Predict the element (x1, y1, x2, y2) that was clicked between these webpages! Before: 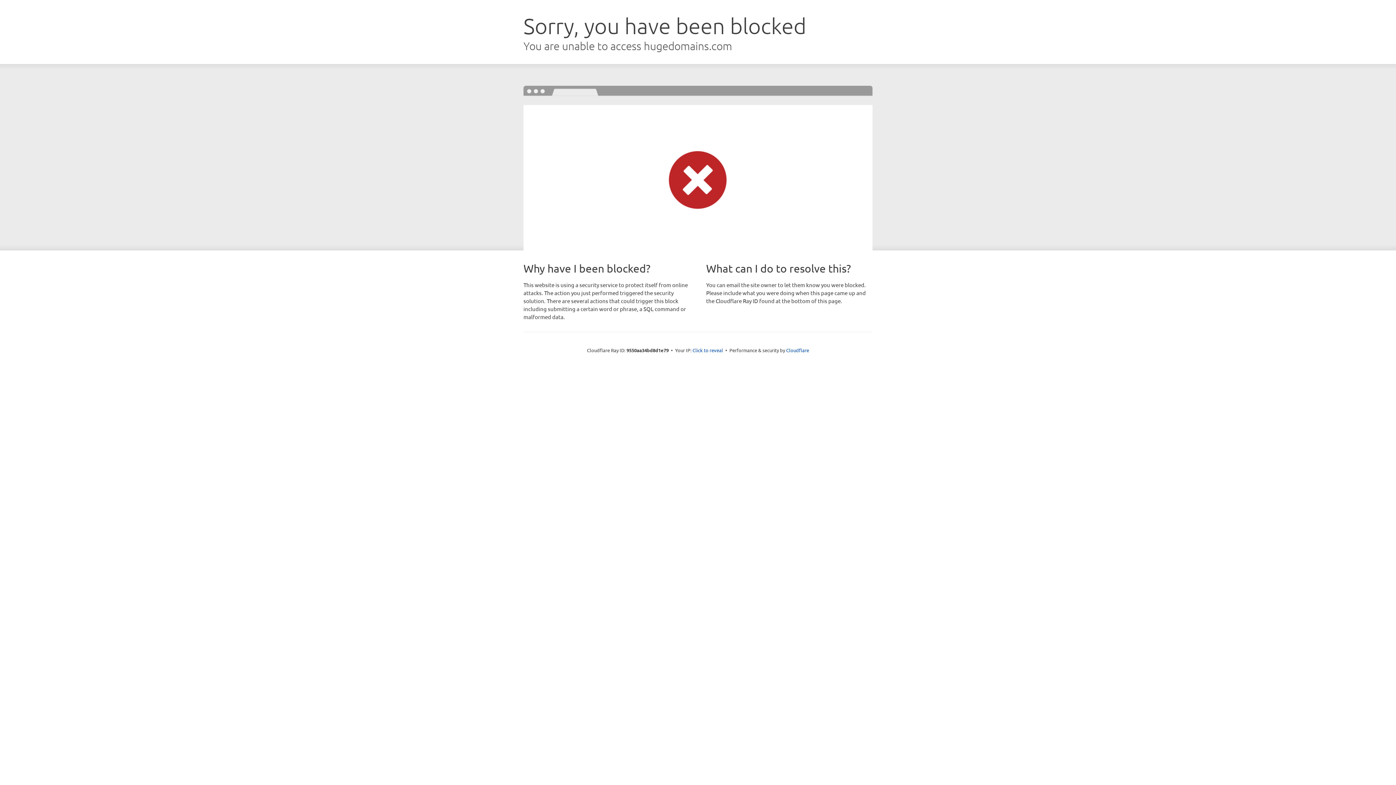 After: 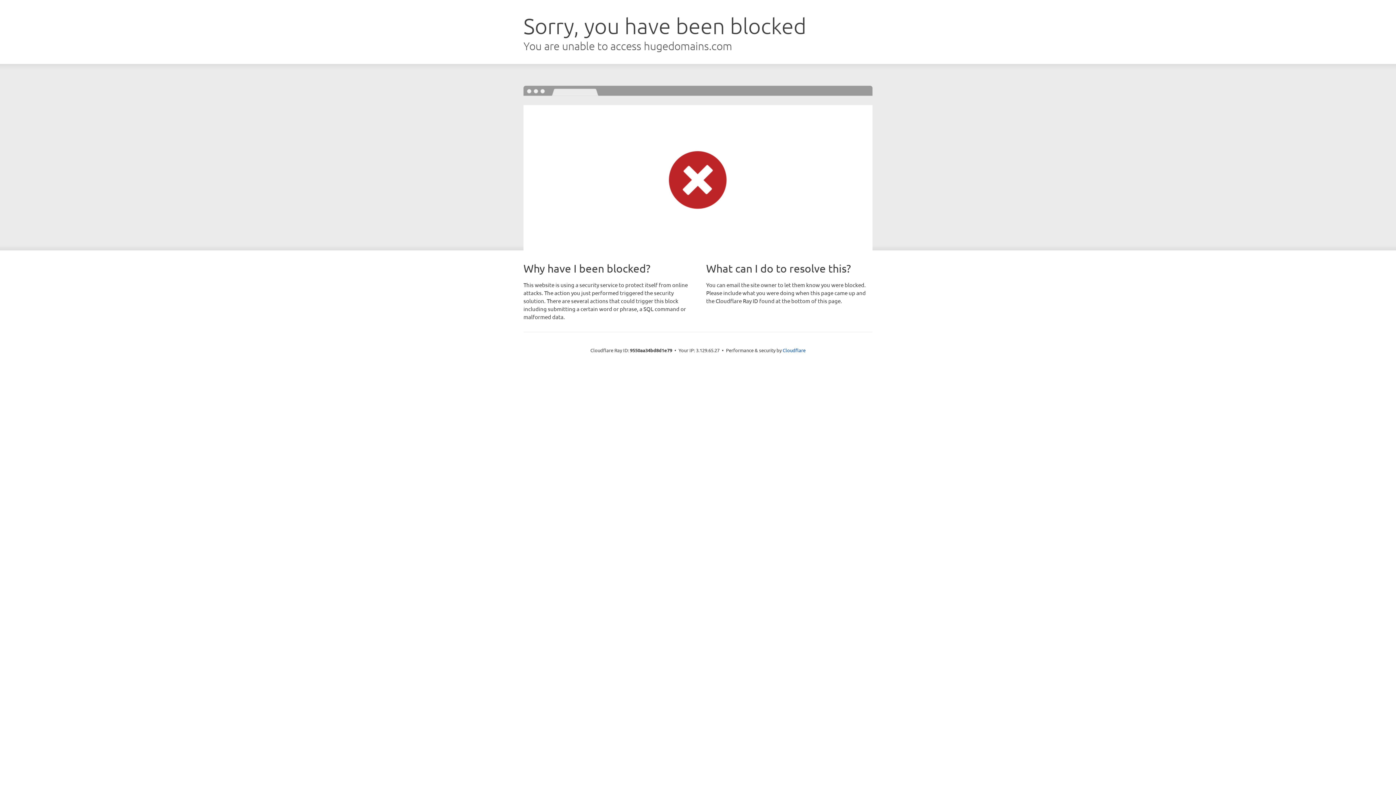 Action: bbox: (692, 346, 723, 353) label: Click to reveal